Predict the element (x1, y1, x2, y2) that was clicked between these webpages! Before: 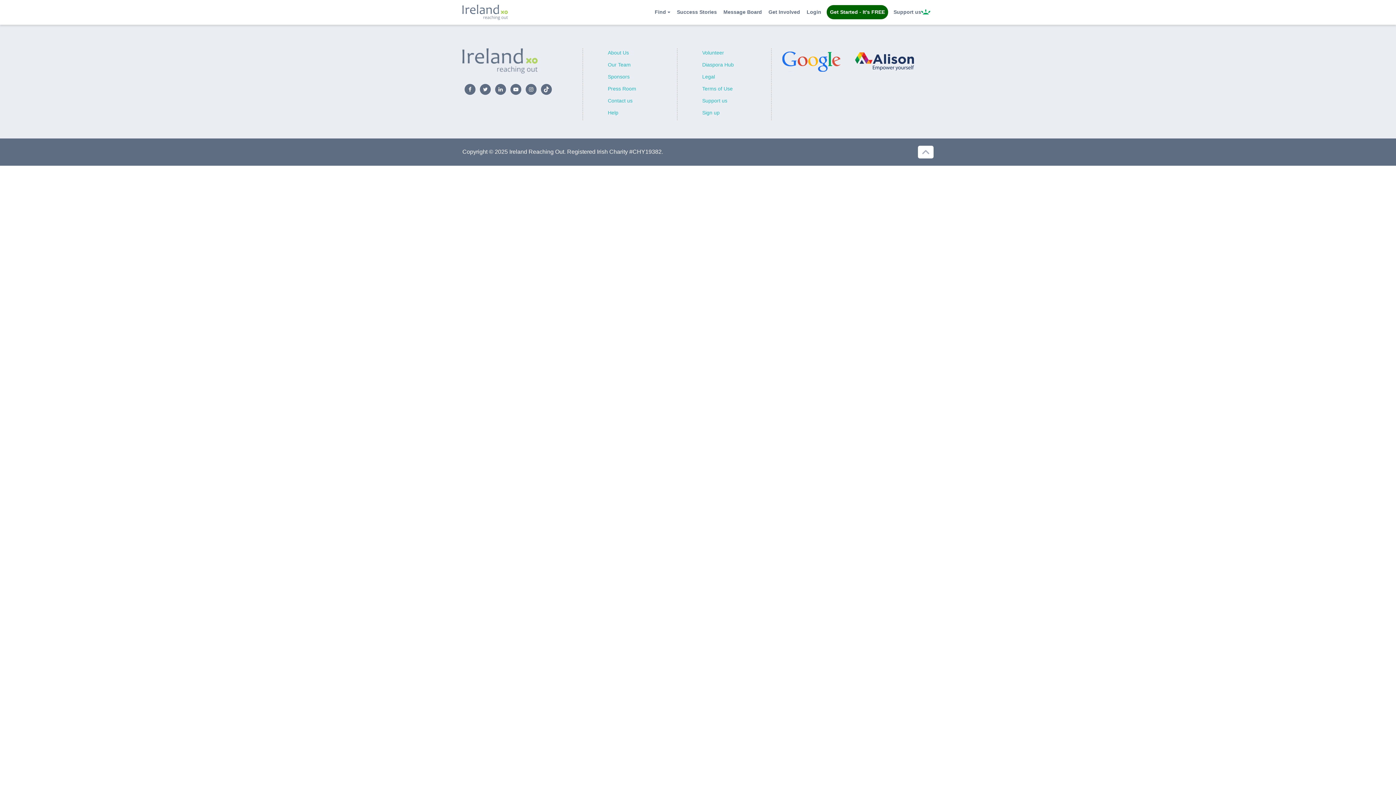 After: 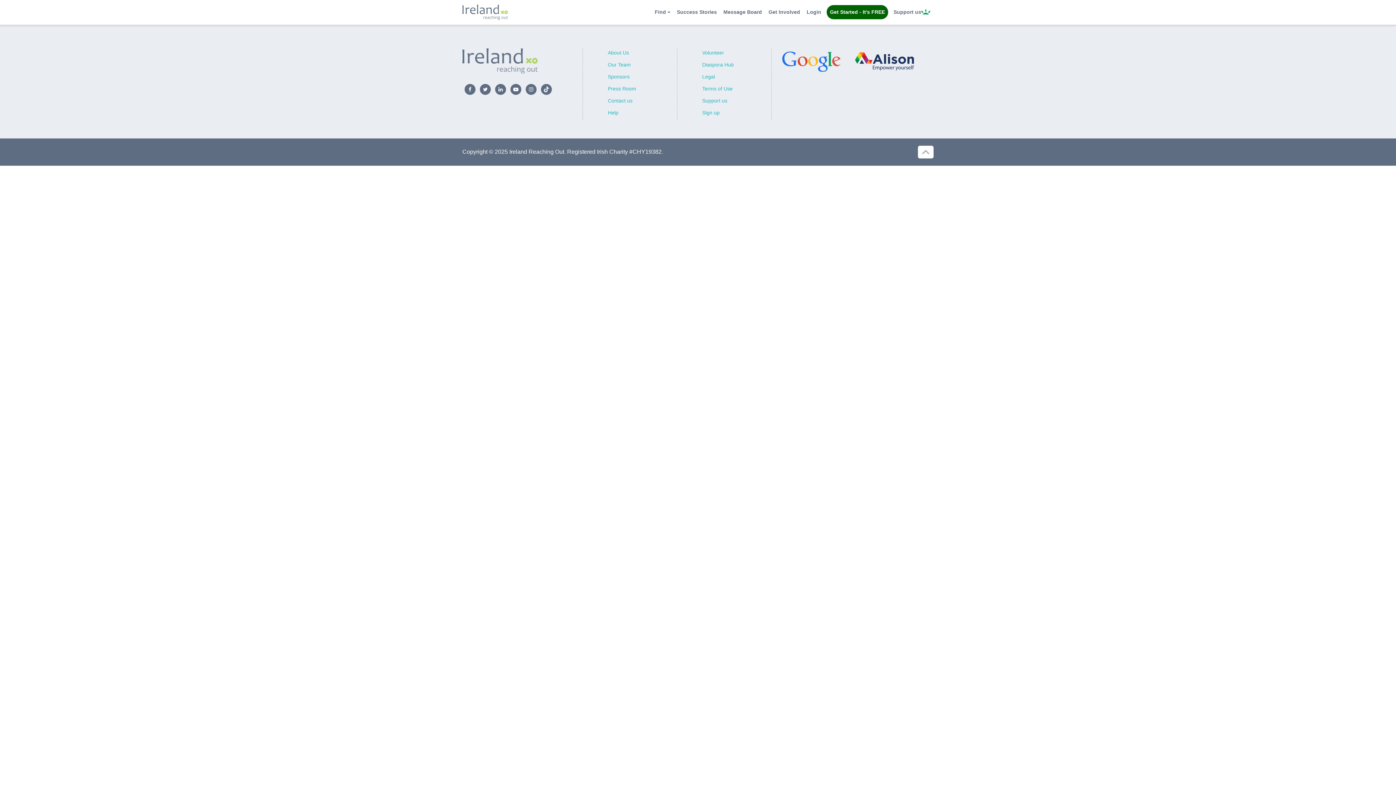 Action: bbox: (464, 83, 475, 94)